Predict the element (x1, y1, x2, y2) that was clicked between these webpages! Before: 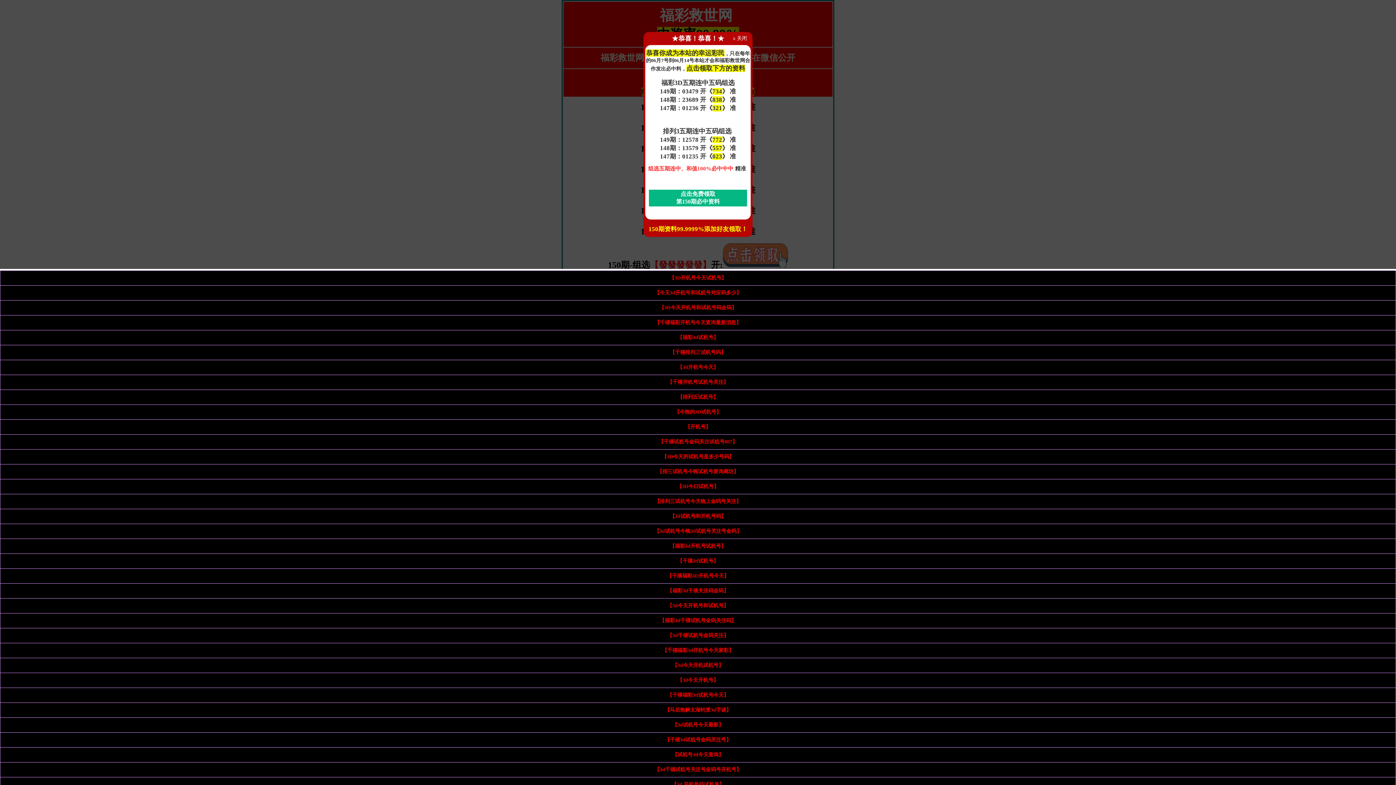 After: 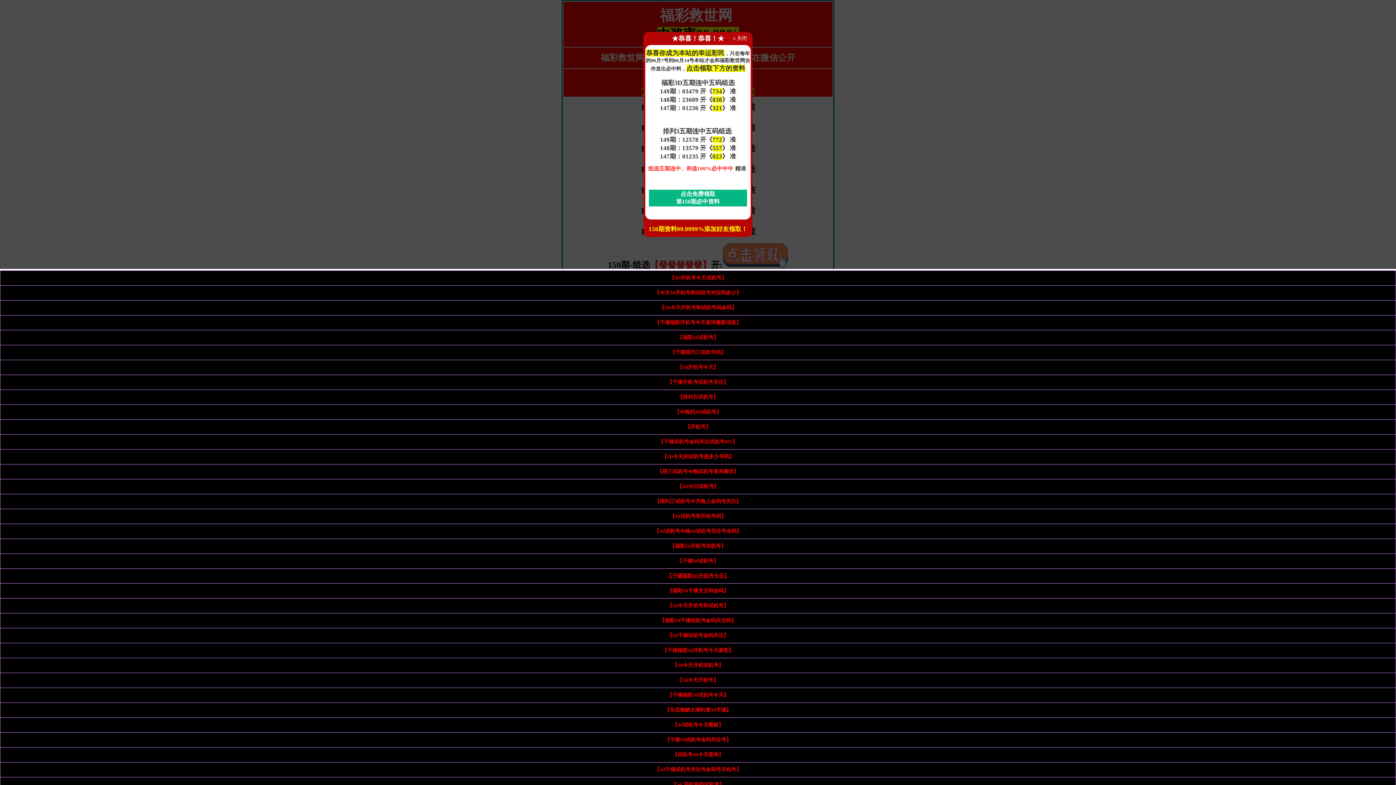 Action: label: 【千禧福彩3D开机号今天】 bbox: (667, 573, 729, 578)